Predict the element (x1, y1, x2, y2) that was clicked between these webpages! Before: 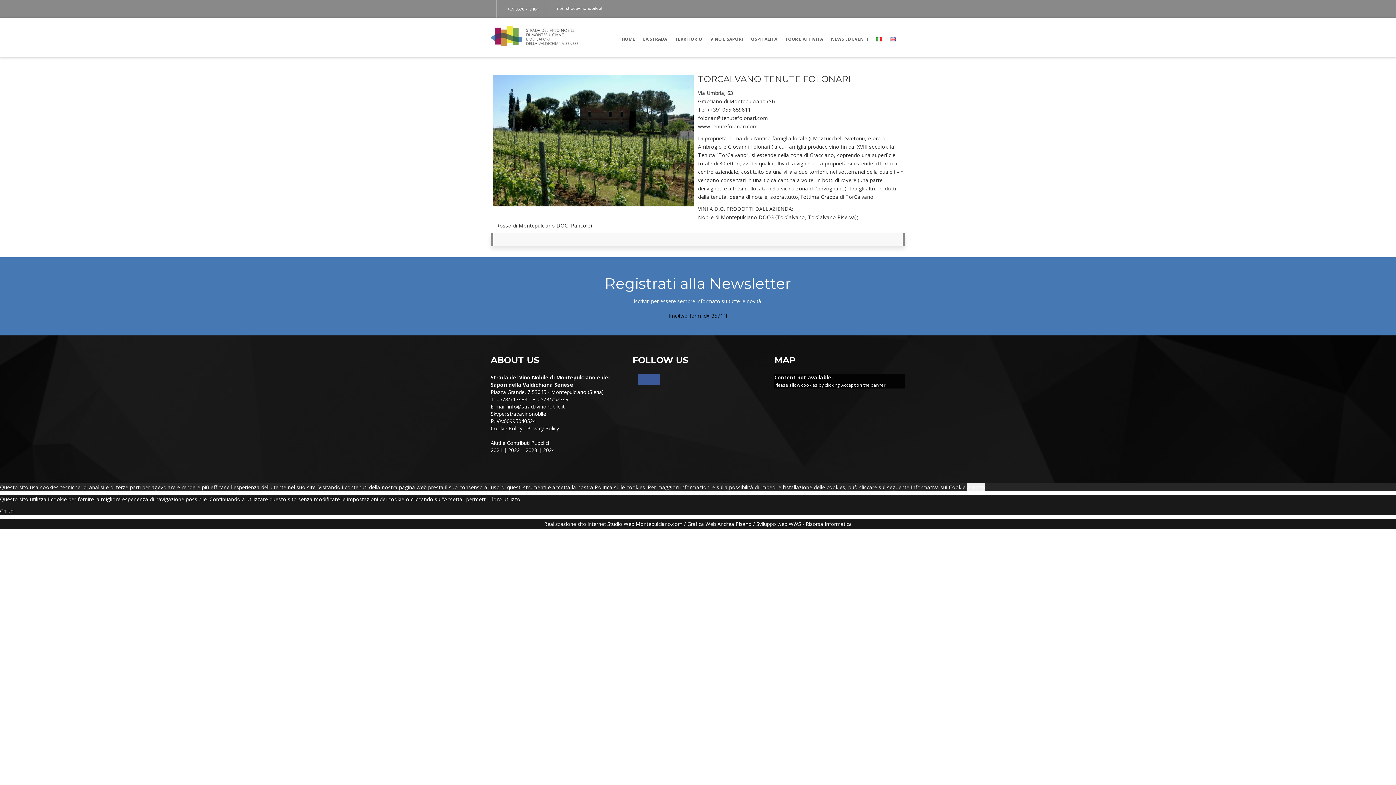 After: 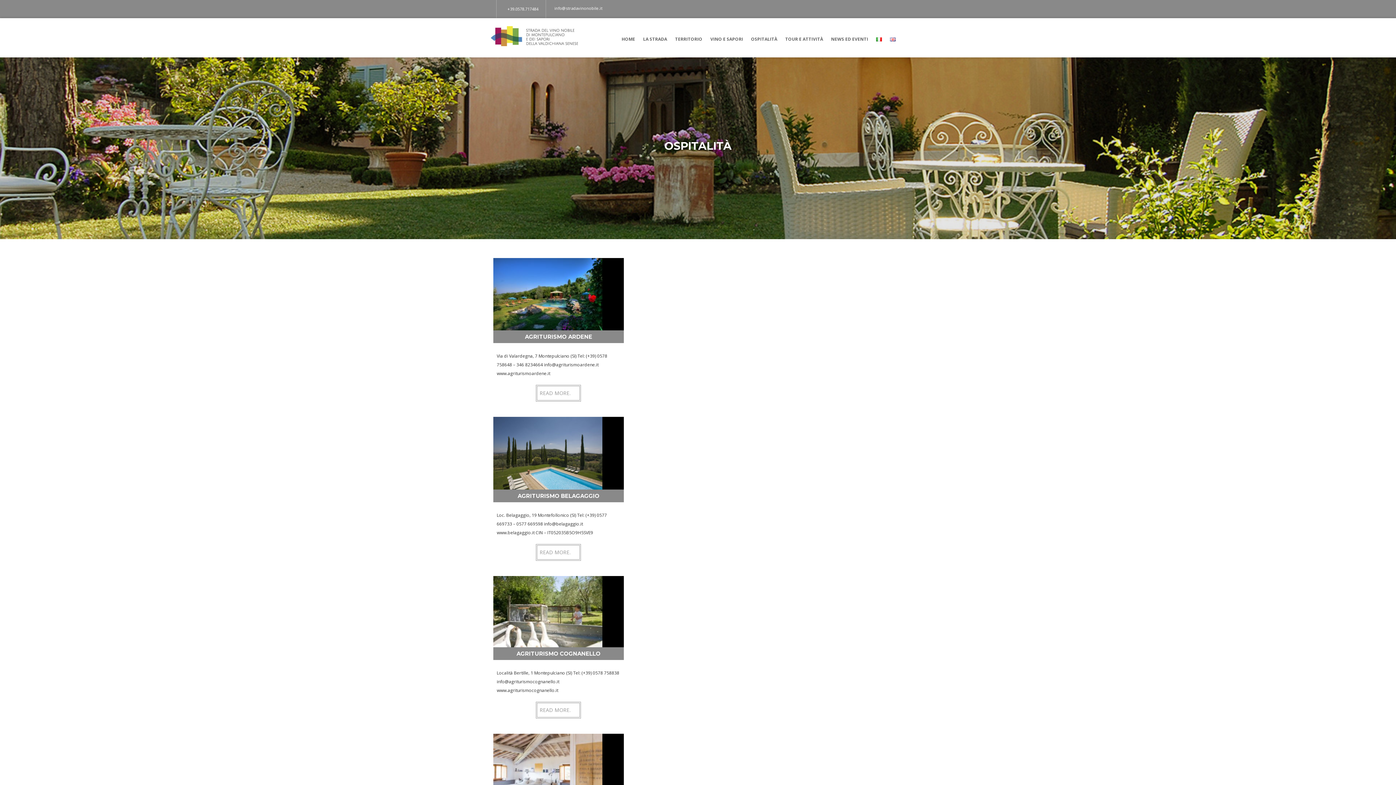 Action: label: OSPITALITÀ bbox: (751, 35, 777, 42)